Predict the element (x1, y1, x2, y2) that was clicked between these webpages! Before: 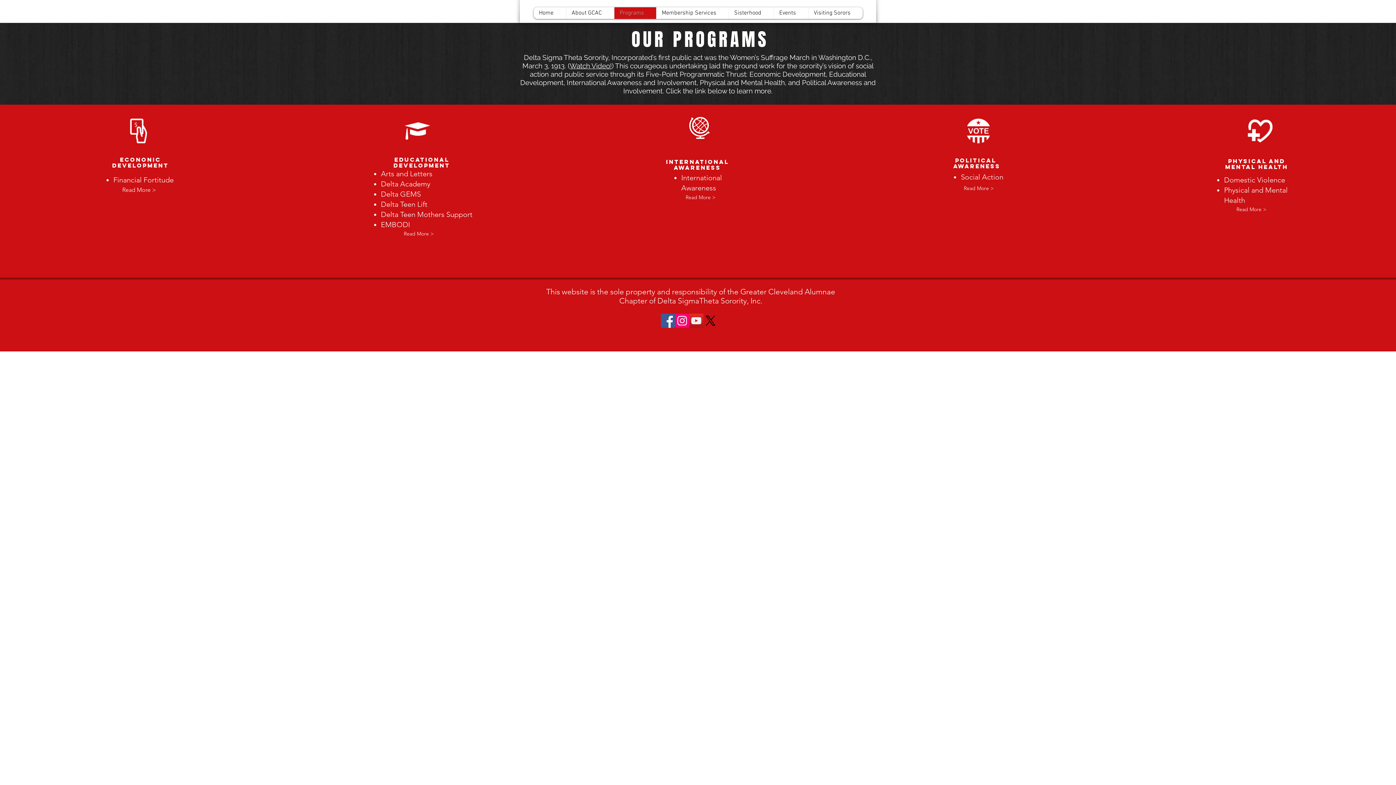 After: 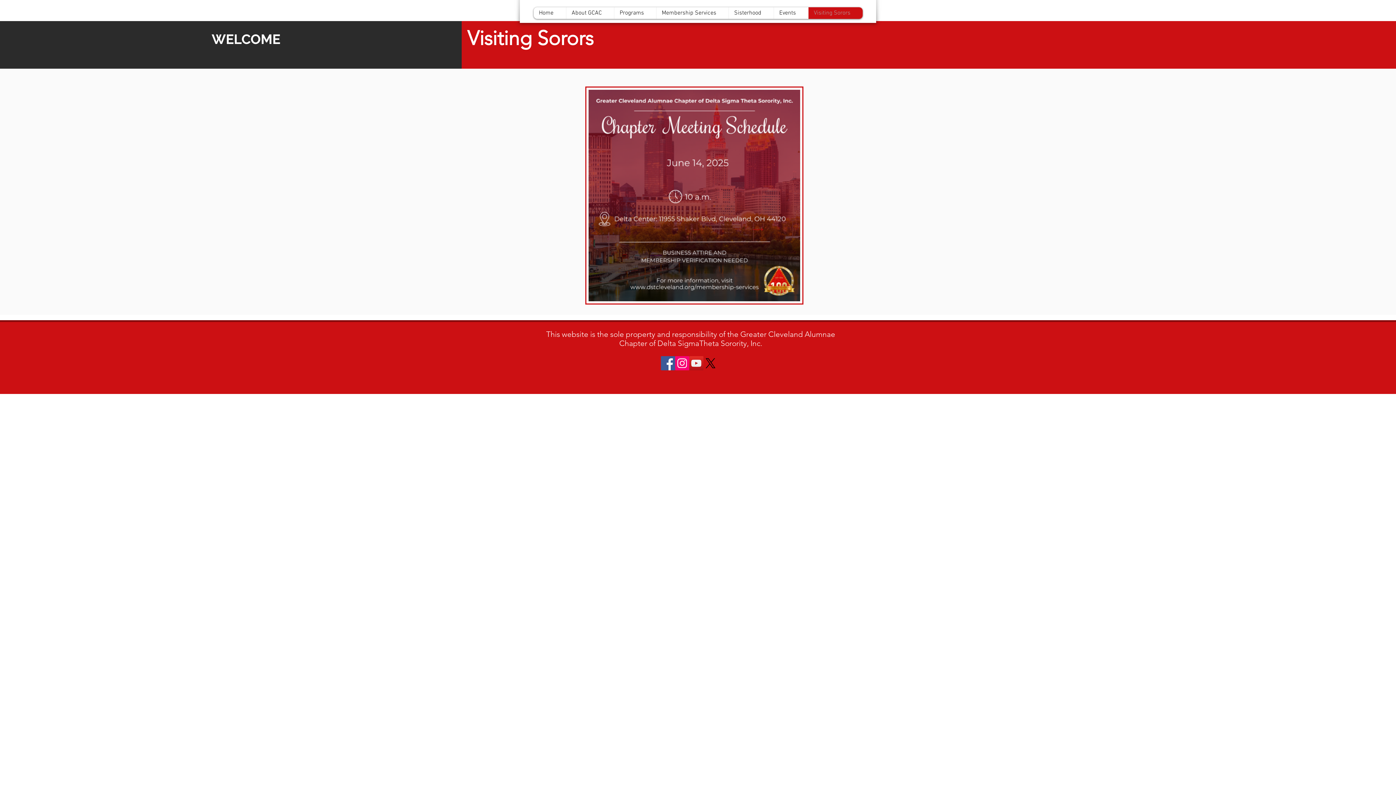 Action: bbox: (808, 7, 862, 18) label: Visiting Sorors